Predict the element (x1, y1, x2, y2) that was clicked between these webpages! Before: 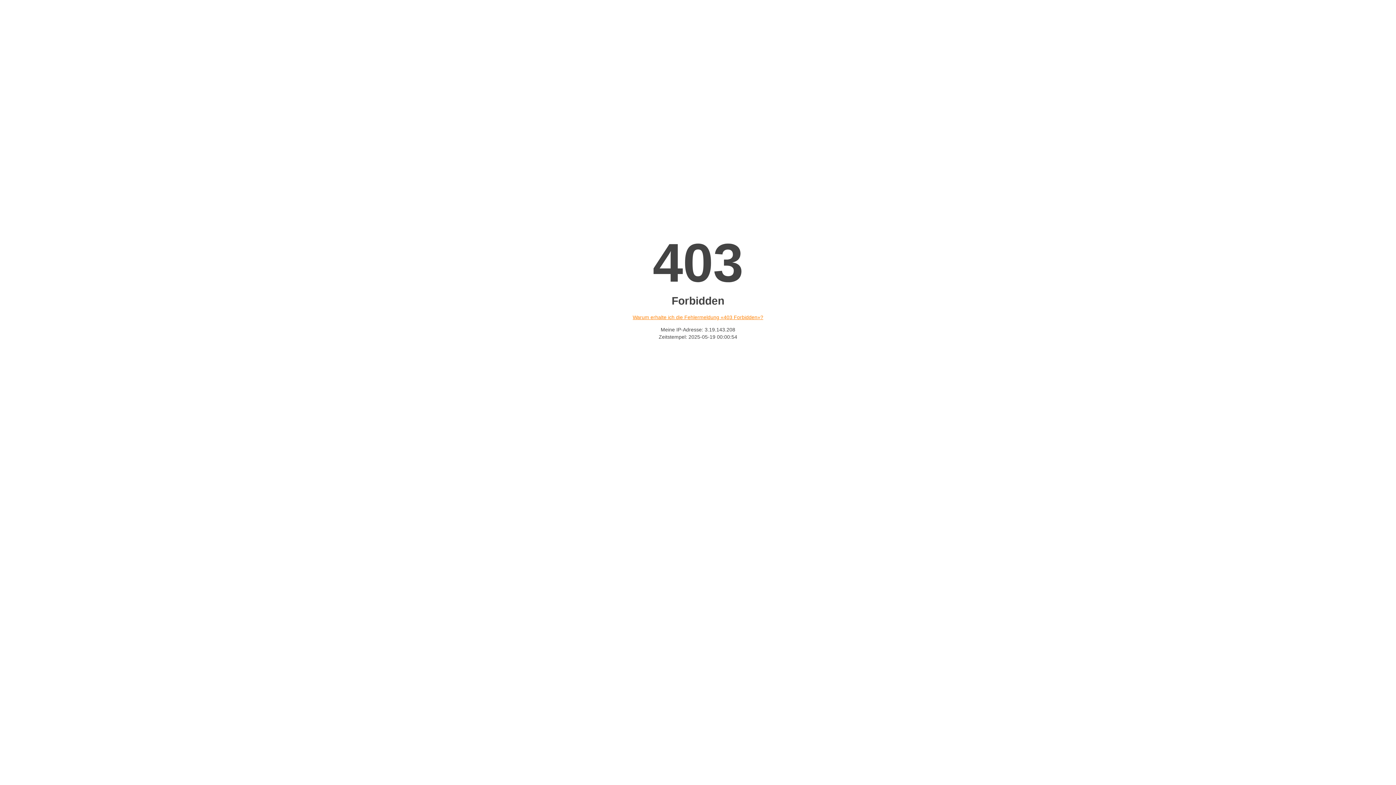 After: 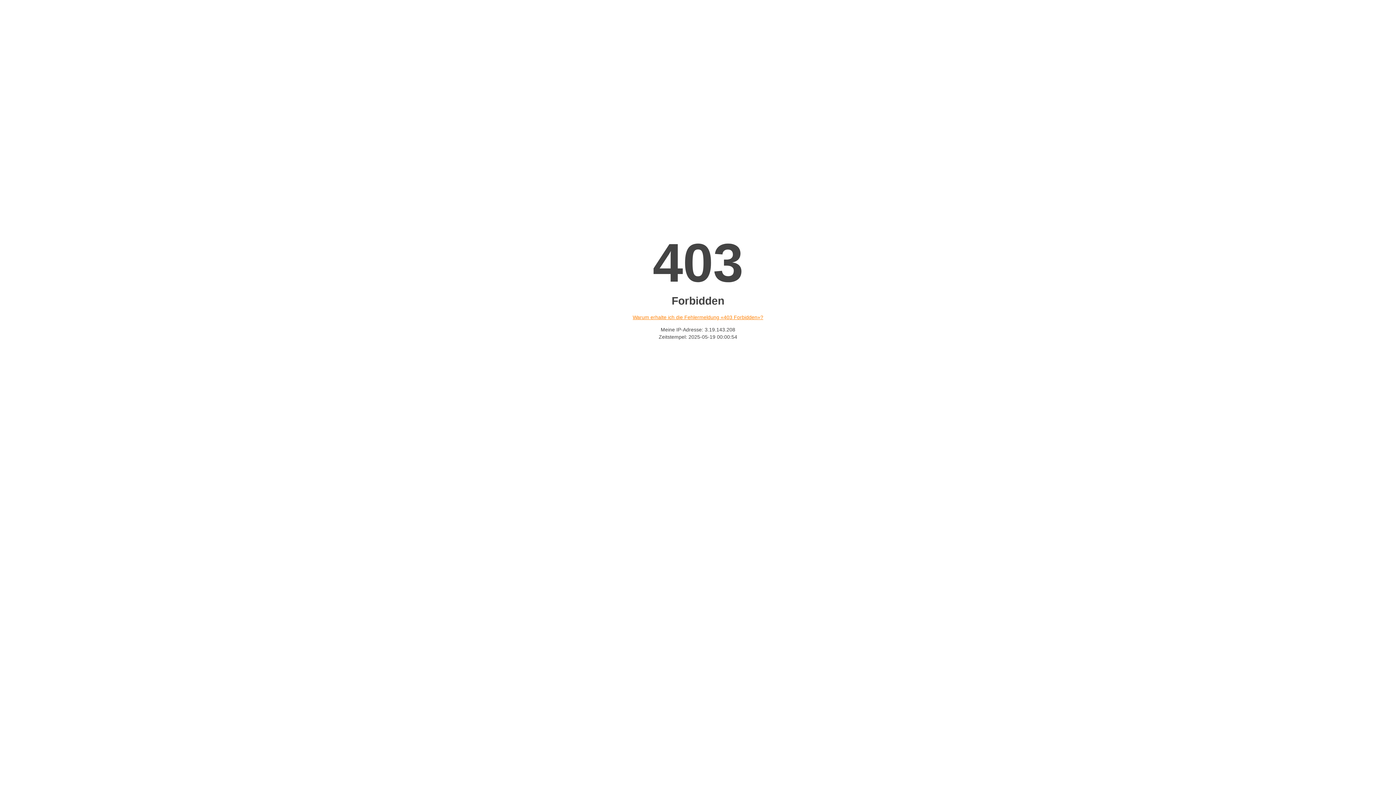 Action: label: Warum erhalte ich die Fehlermeldung «403 Forbidden»? bbox: (632, 314, 763, 320)